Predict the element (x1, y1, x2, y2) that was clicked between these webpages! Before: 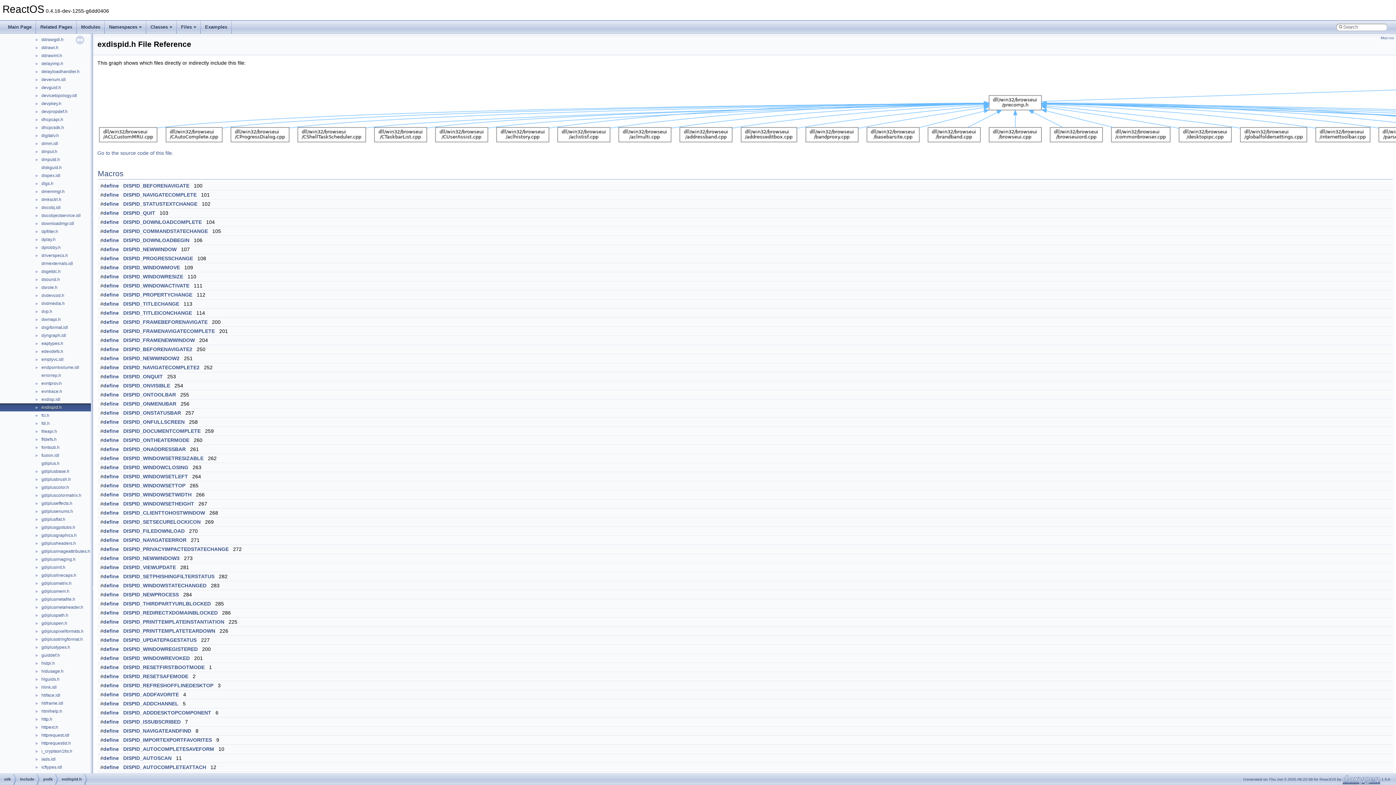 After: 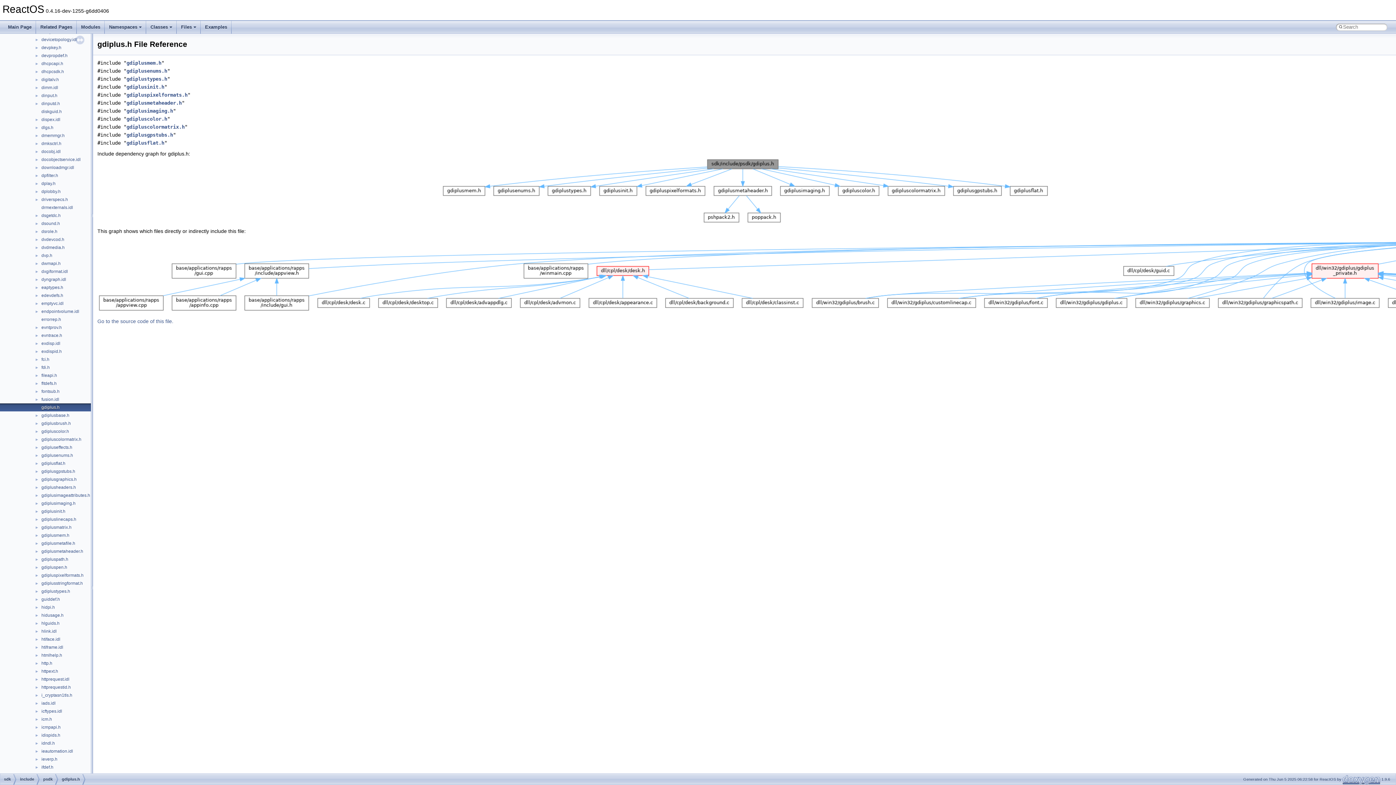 Action: bbox: (40, 460, 60, 466) label: gdiplus.h